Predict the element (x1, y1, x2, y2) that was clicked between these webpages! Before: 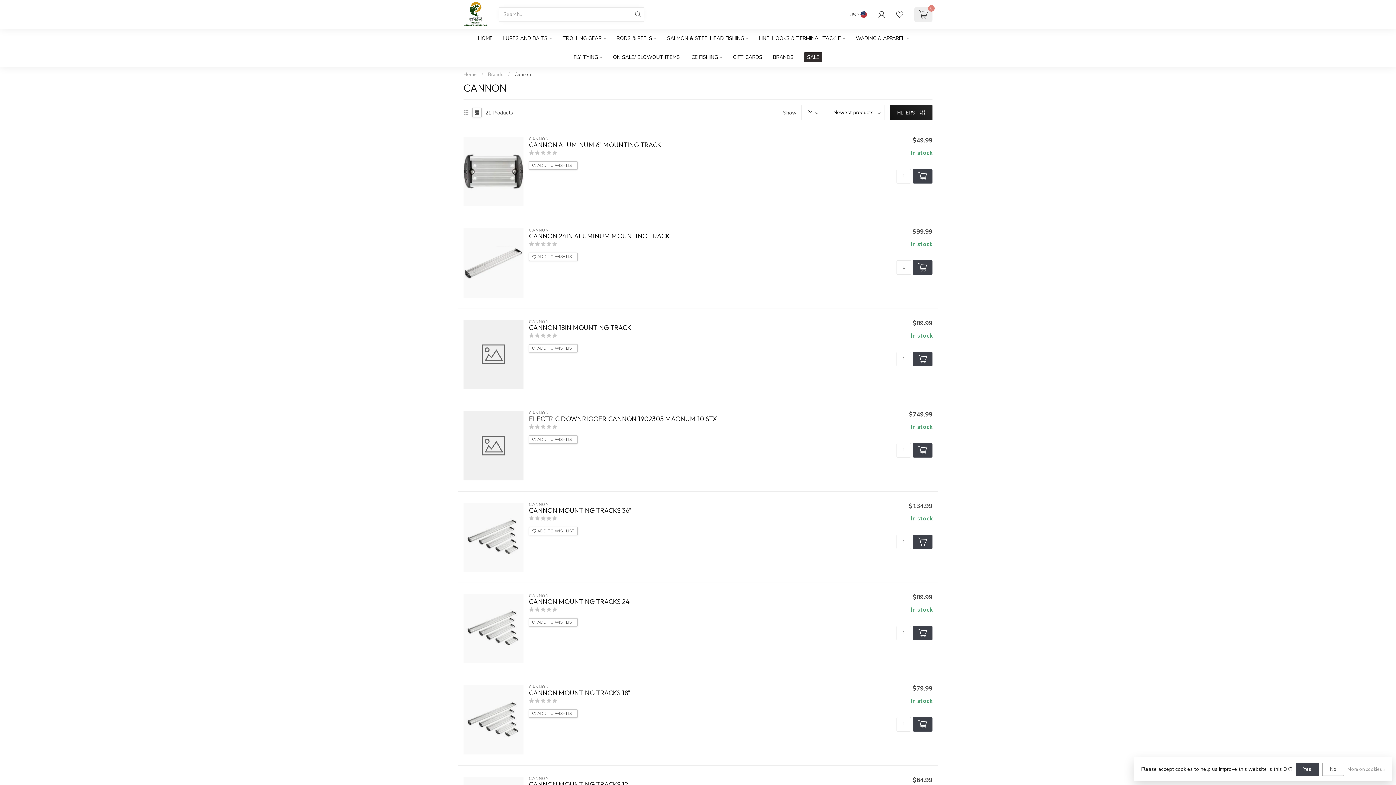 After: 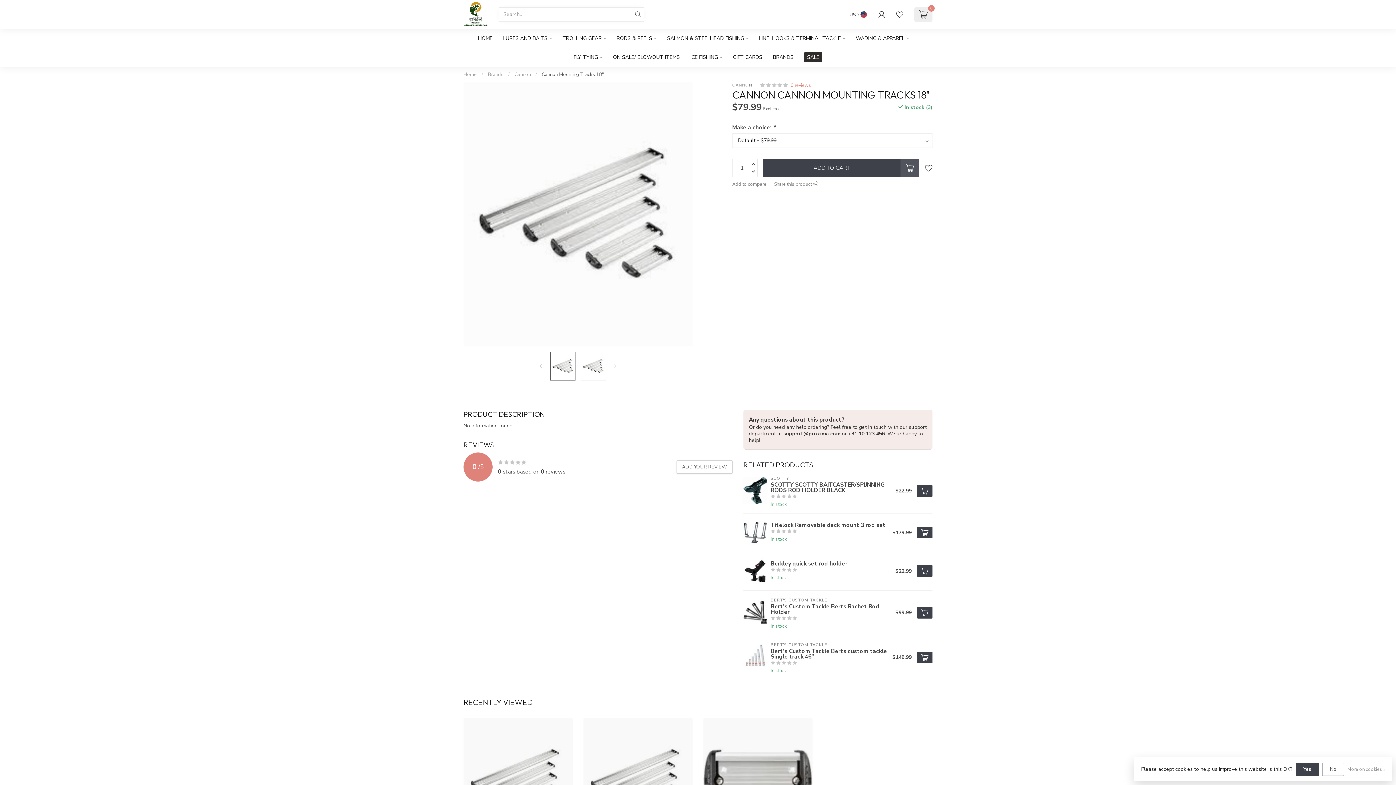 Action: bbox: (463, 685, 523, 754)